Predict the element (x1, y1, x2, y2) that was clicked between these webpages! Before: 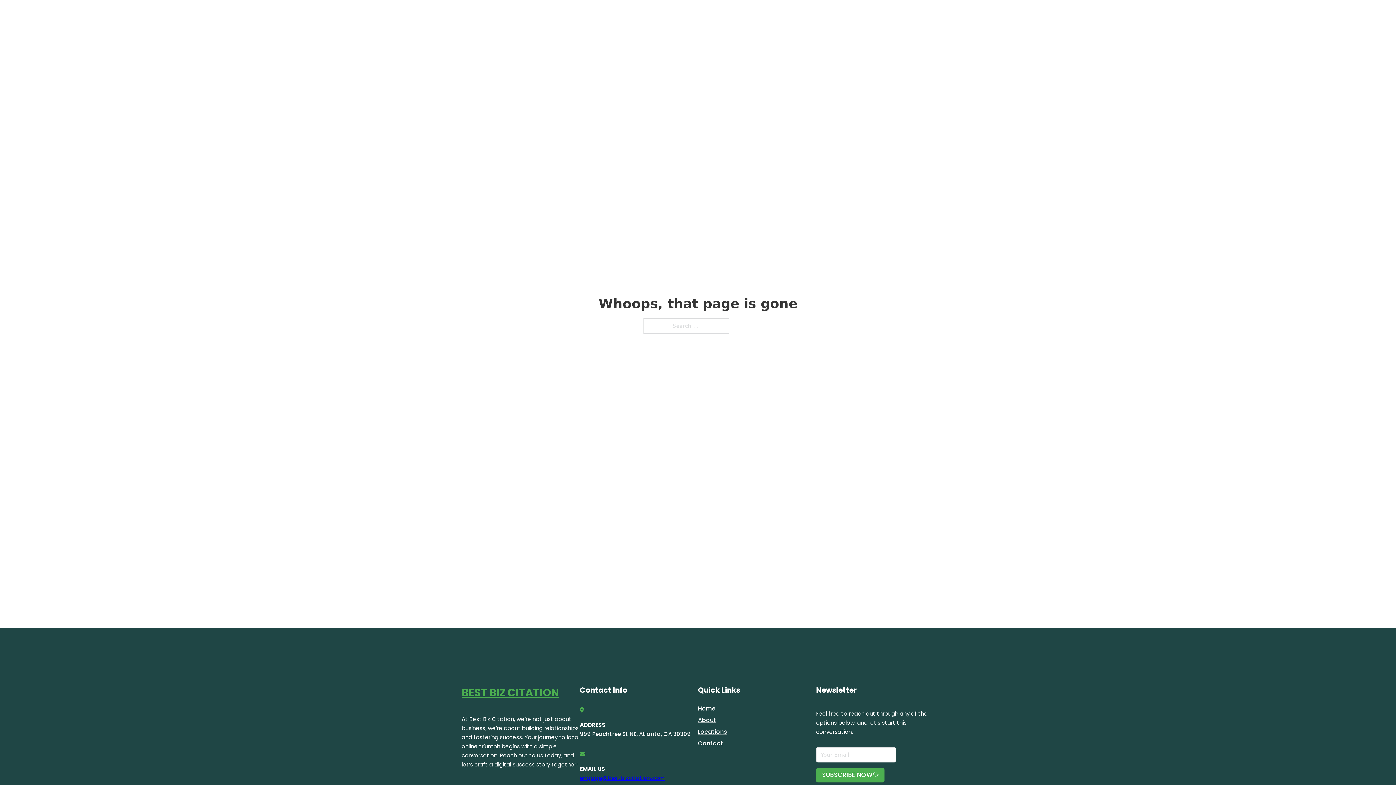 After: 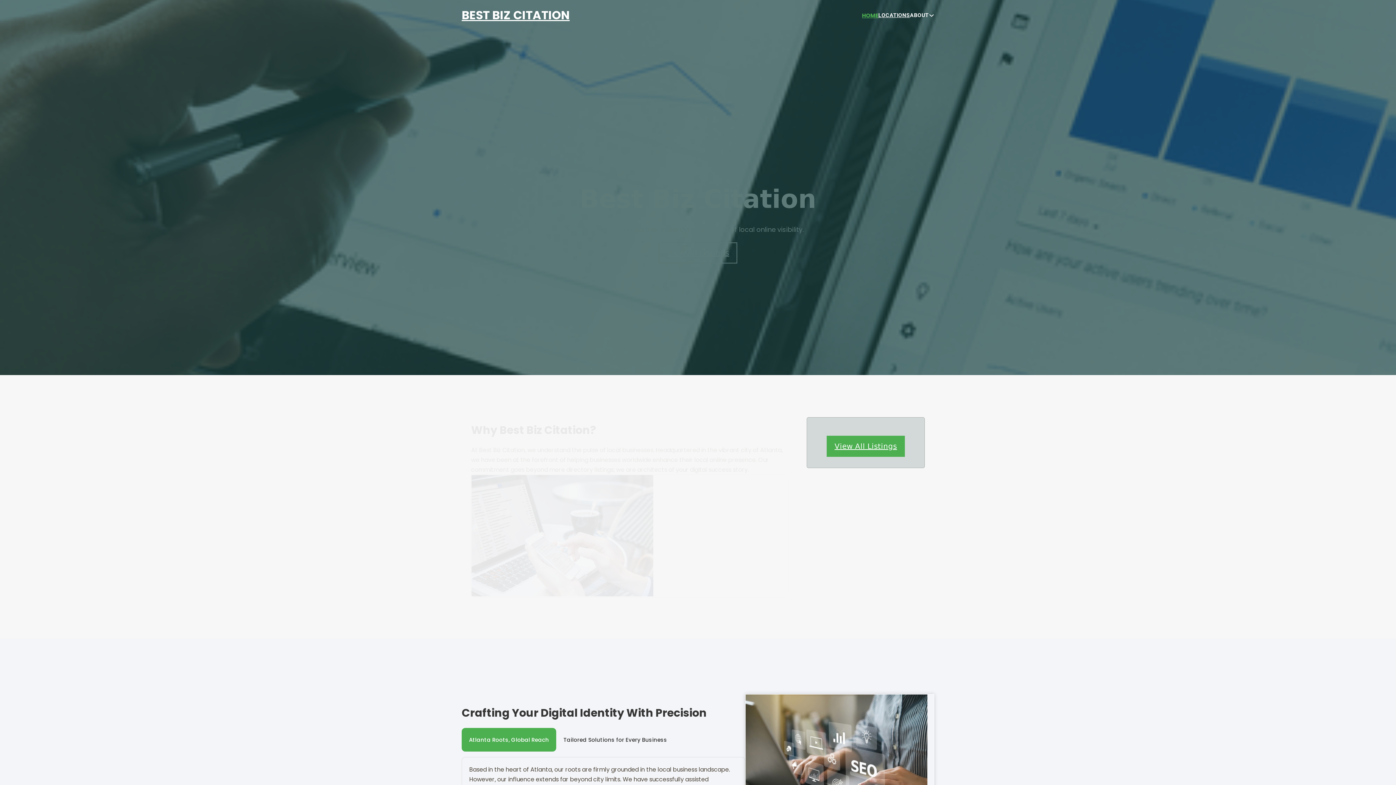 Action: bbox: (862, 10, 878, 19) label: HOME